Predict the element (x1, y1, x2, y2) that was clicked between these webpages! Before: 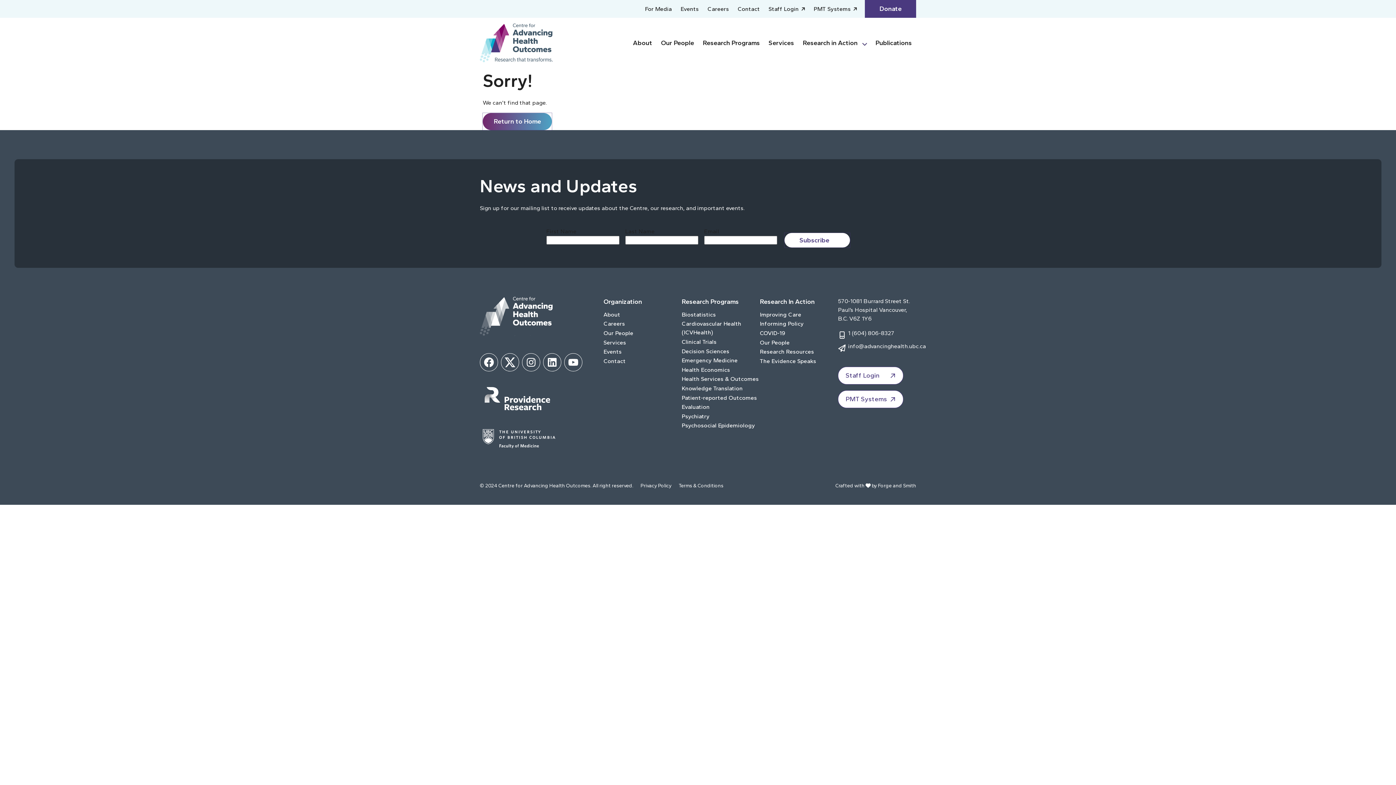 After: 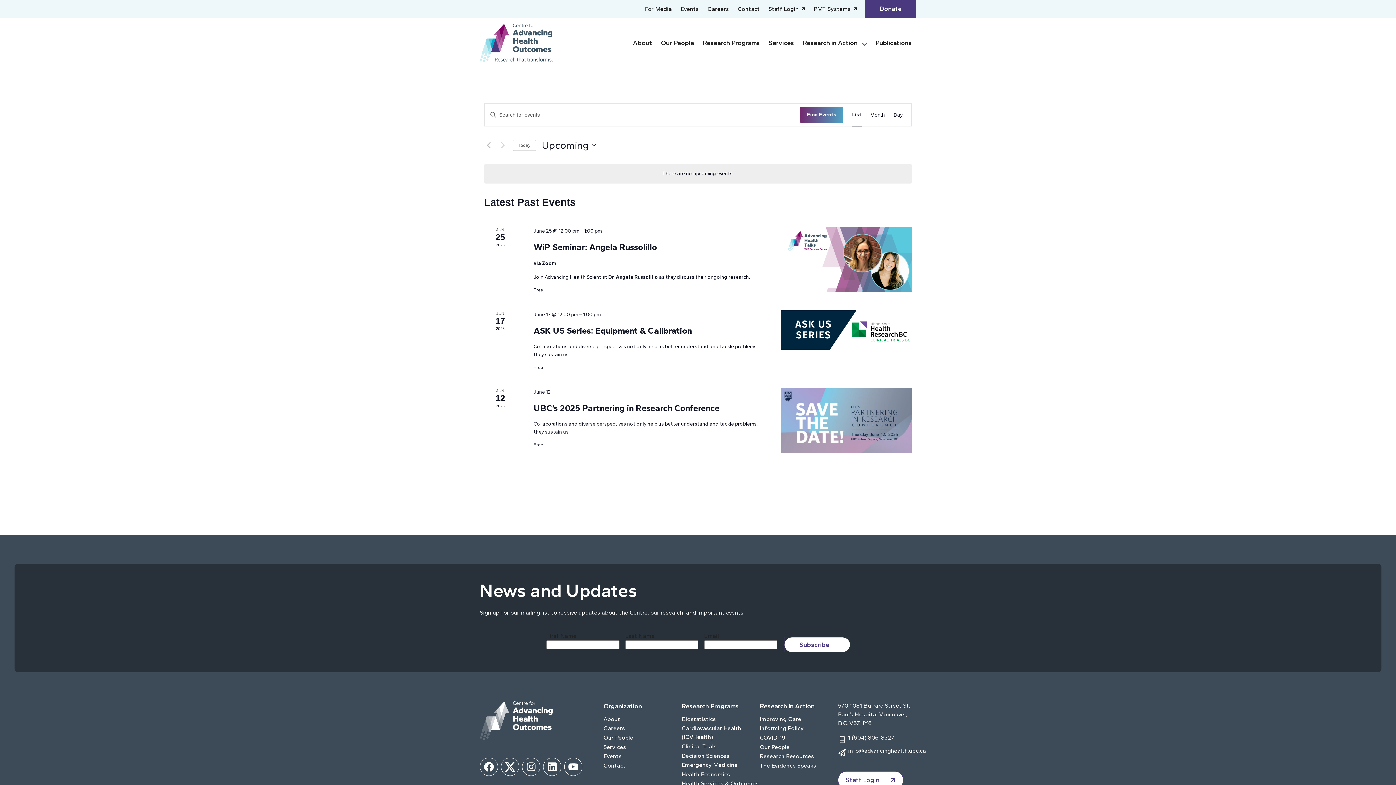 Action: label: Events bbox: (603, 347, 621, 356)